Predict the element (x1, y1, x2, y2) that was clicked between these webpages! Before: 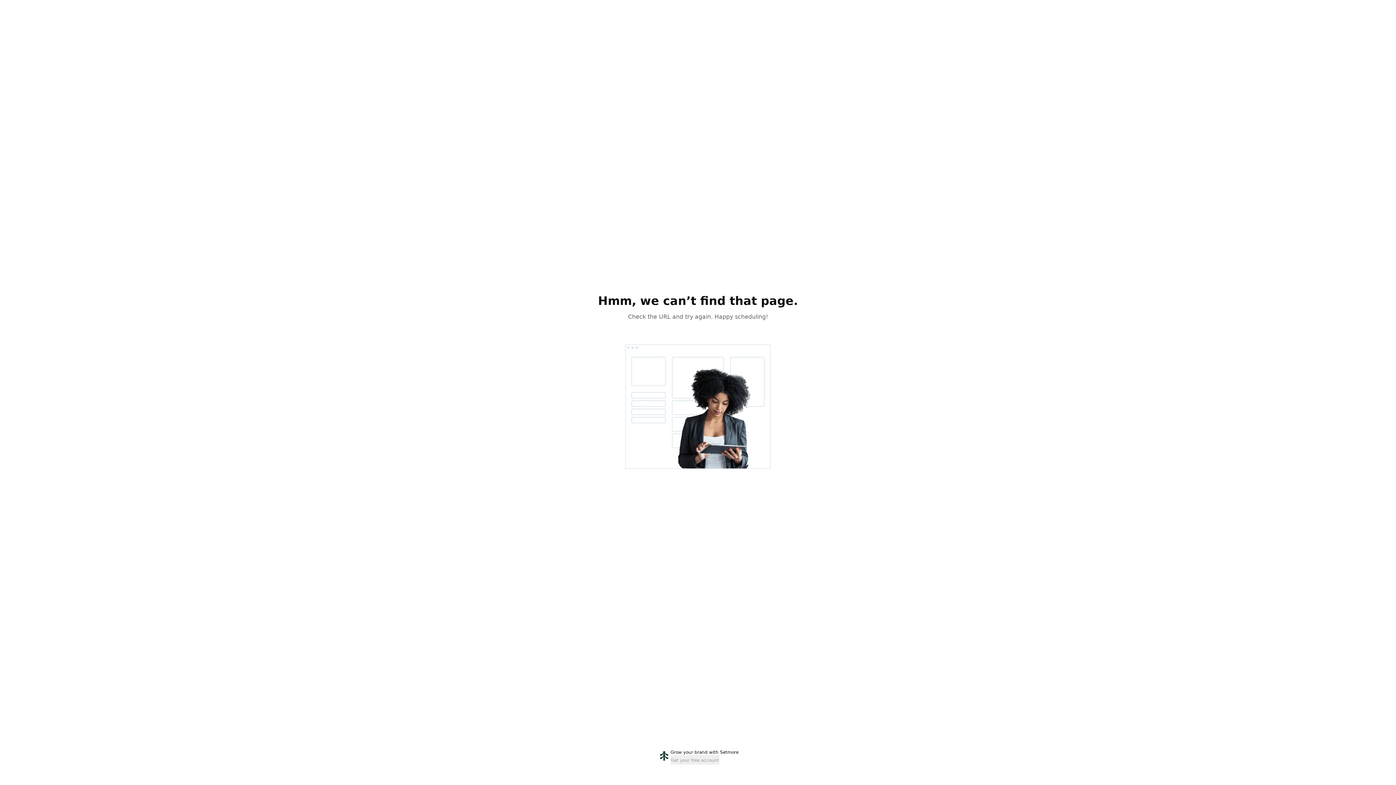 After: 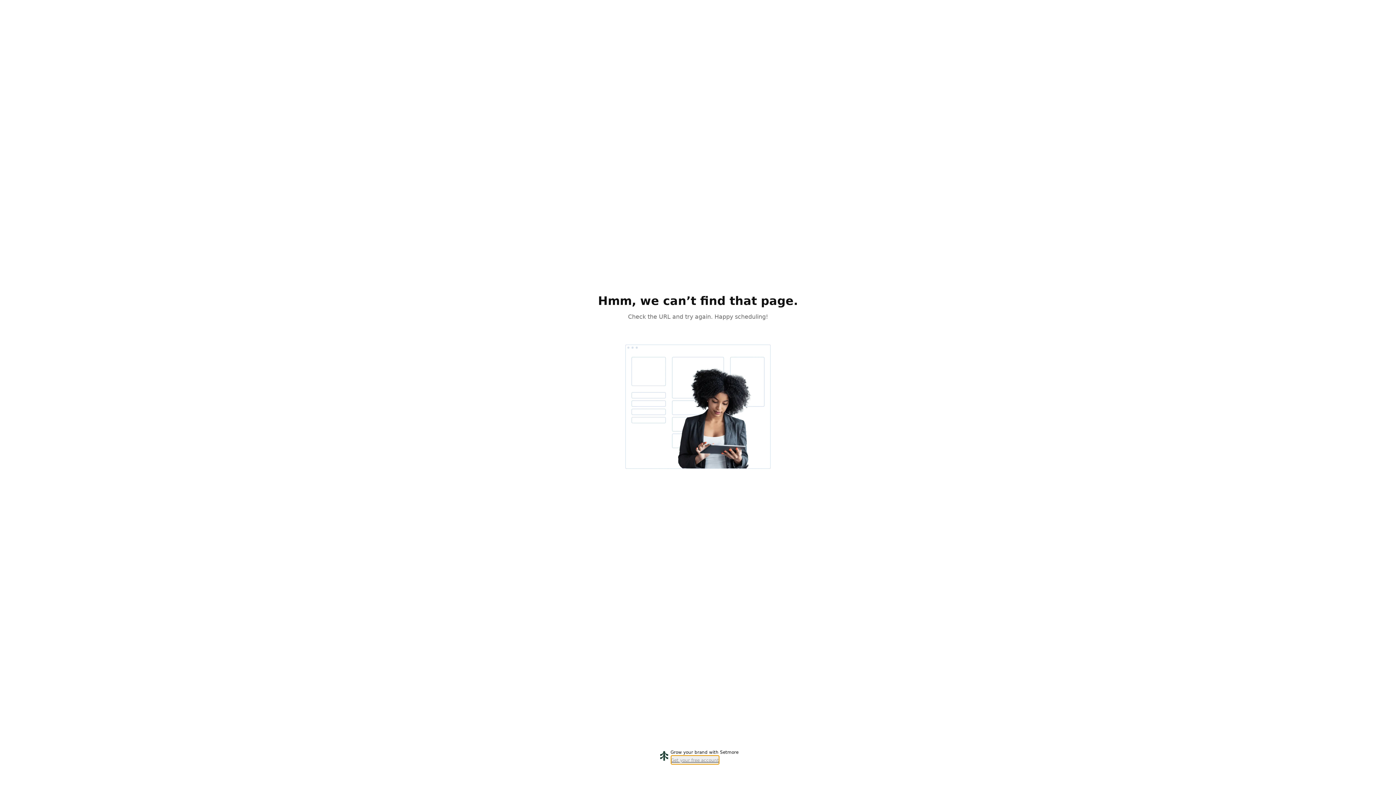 Action: label: Get your free account bbox: (670, 755, 719, 765)